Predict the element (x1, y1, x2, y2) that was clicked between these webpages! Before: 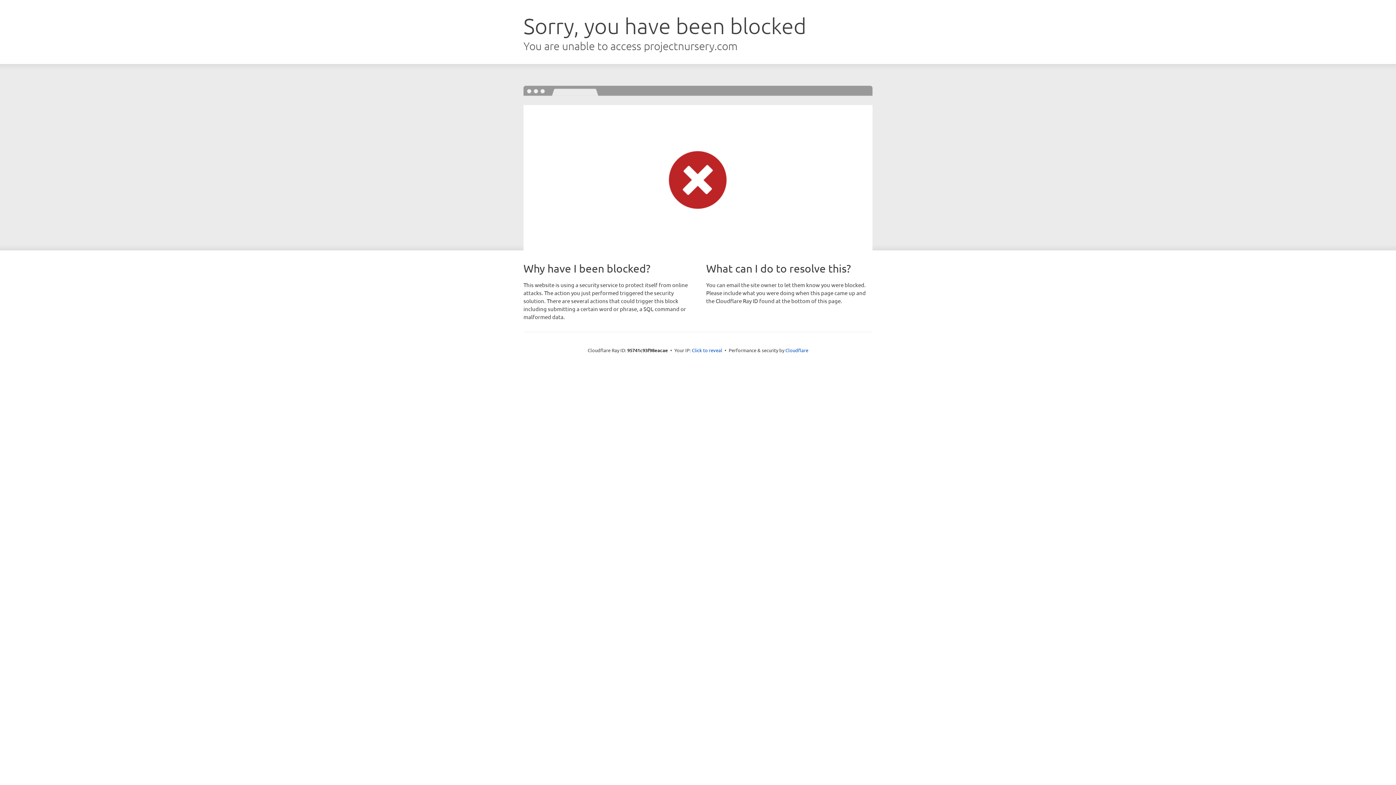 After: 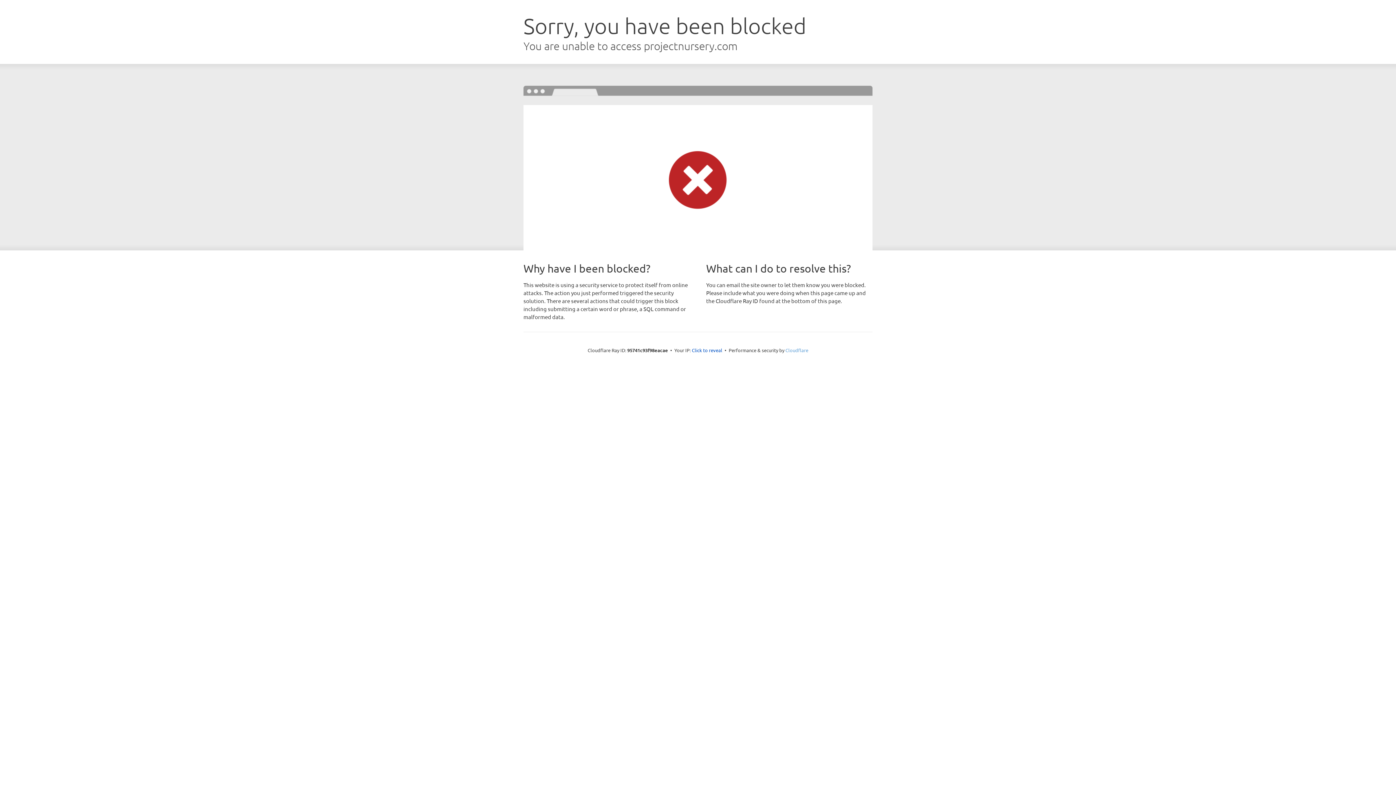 Action: label: Cloudflare bbox: (785, 347, 808, 353)